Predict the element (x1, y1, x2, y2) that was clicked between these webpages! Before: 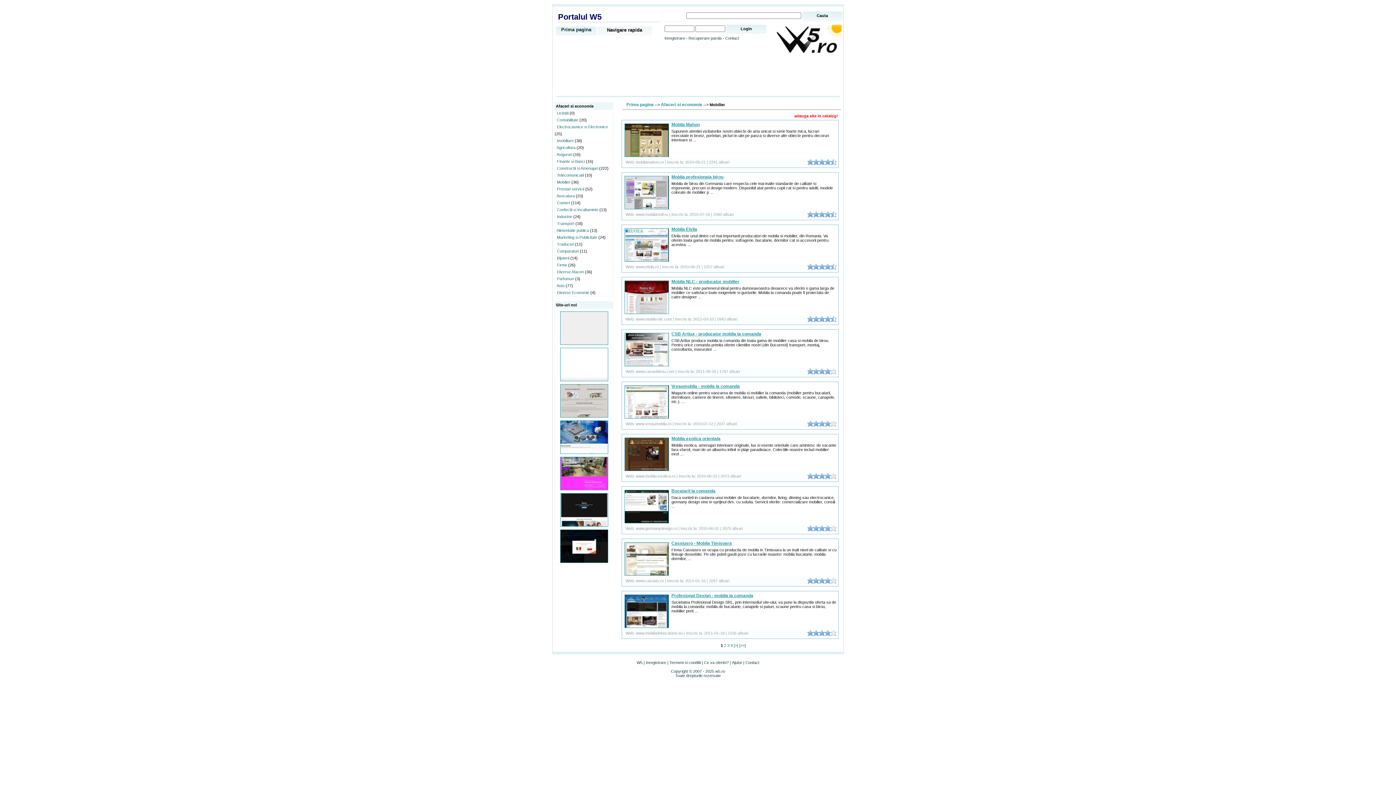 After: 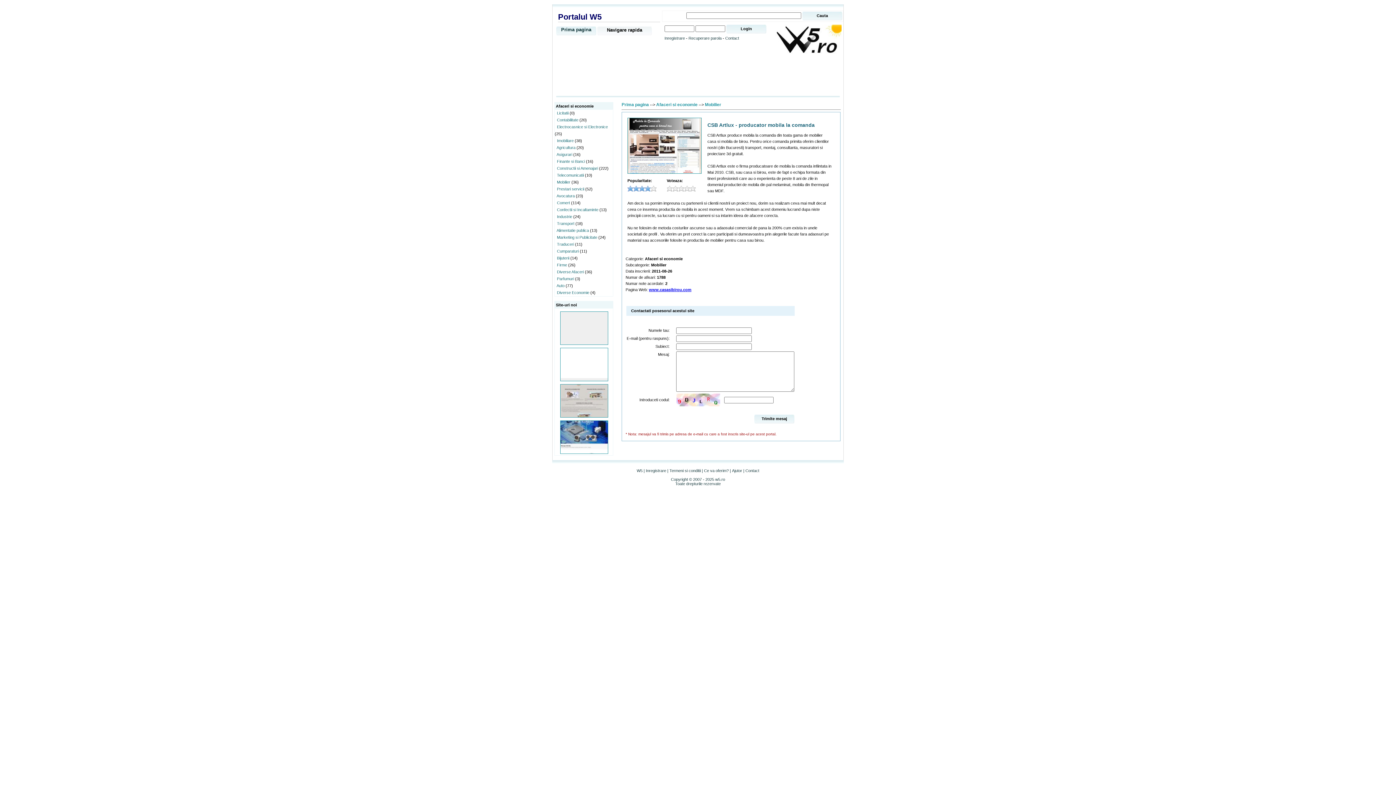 Action: label: CSB Artlux - producator mobila la comanda bbox: (671, 331, 761, 336)